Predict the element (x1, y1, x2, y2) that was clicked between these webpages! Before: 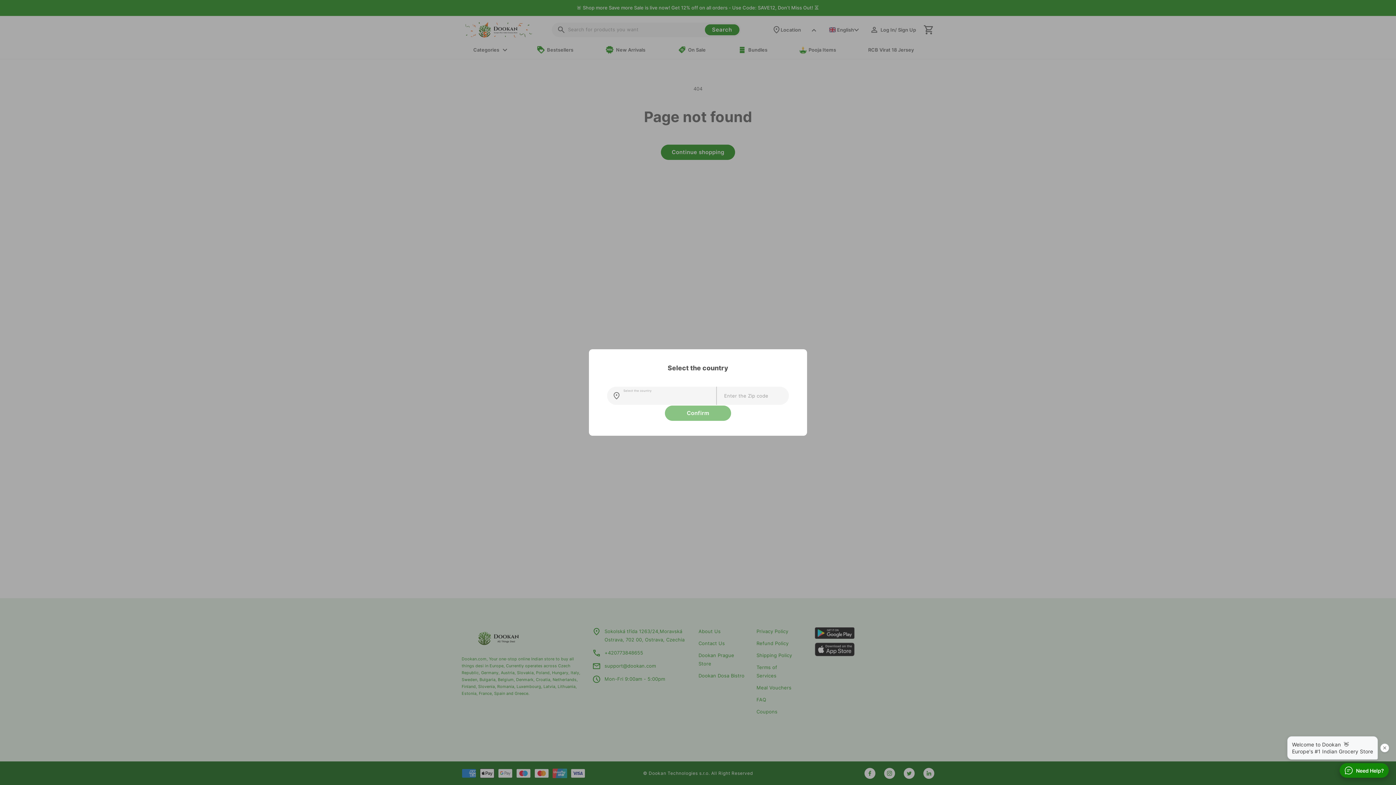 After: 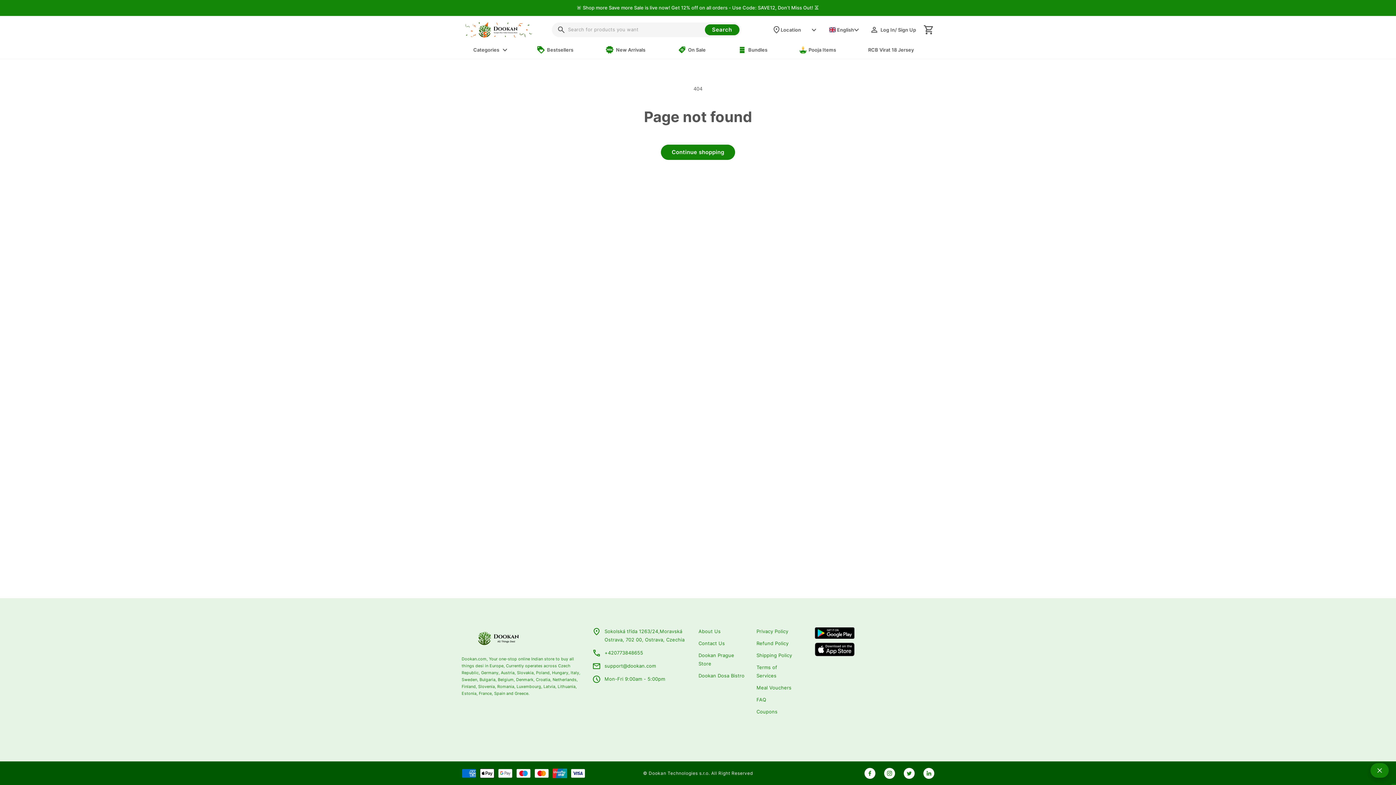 Action: label: Need Help? bbox: (1340, 763, 1389, 778)